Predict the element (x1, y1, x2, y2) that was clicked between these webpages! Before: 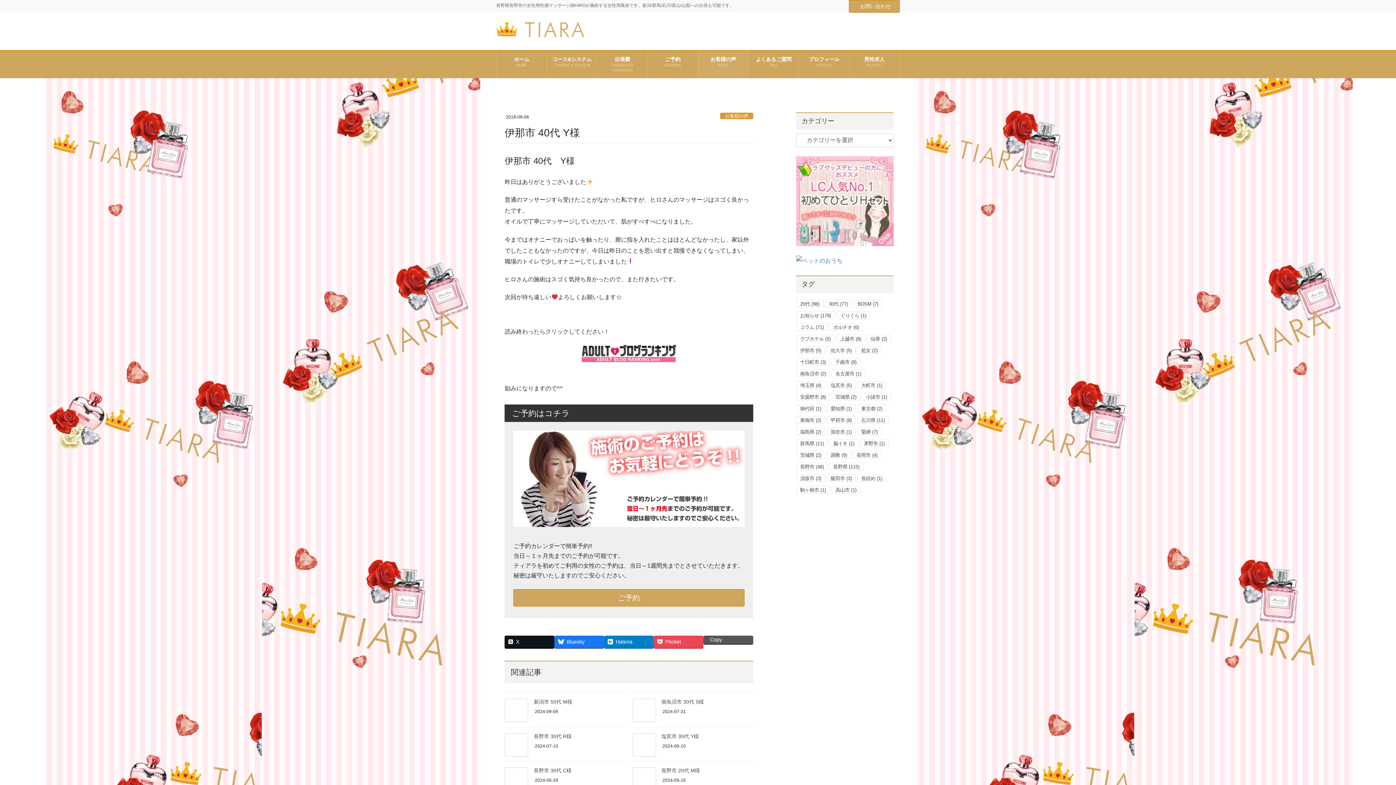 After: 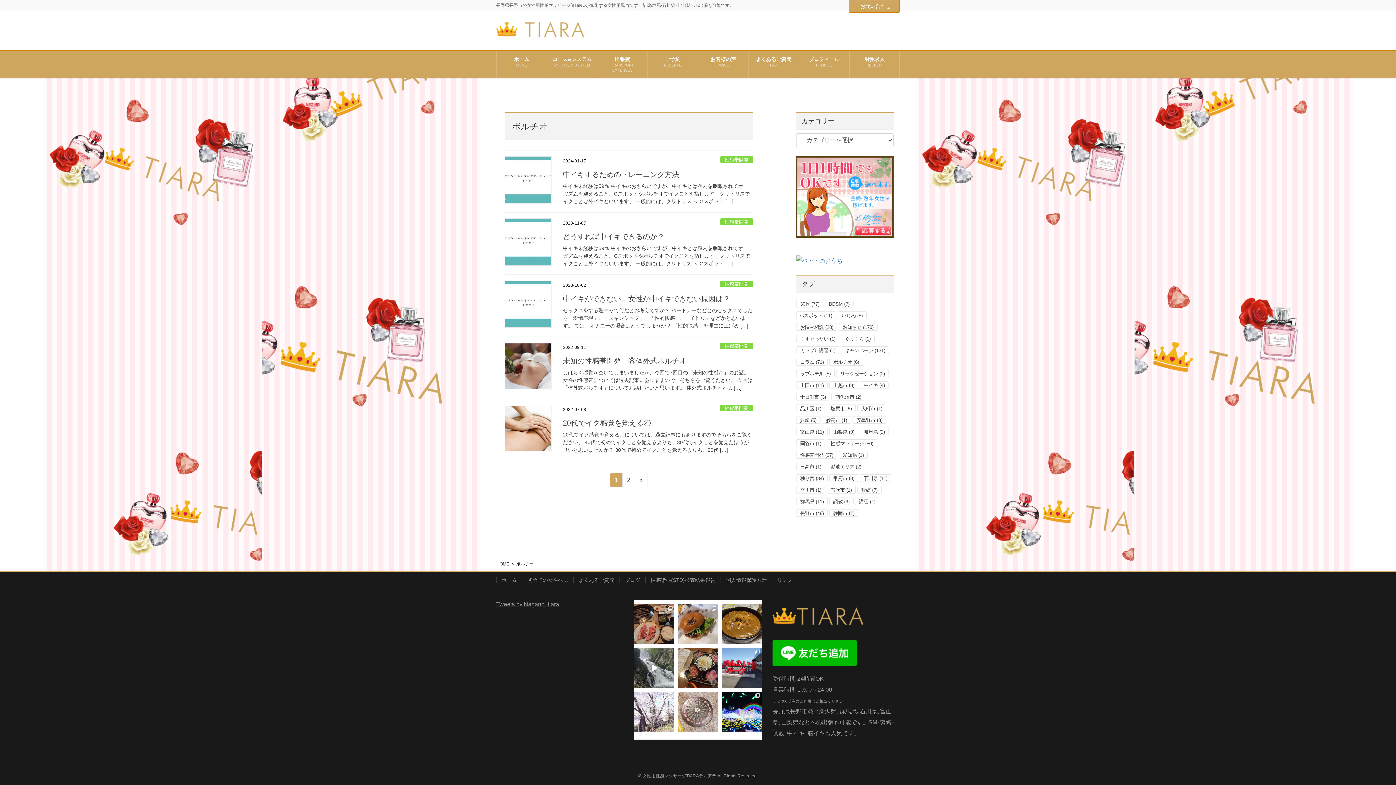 Action: label: ポルチオ (6個の項目) bbox: (829, 323, 863, 330)